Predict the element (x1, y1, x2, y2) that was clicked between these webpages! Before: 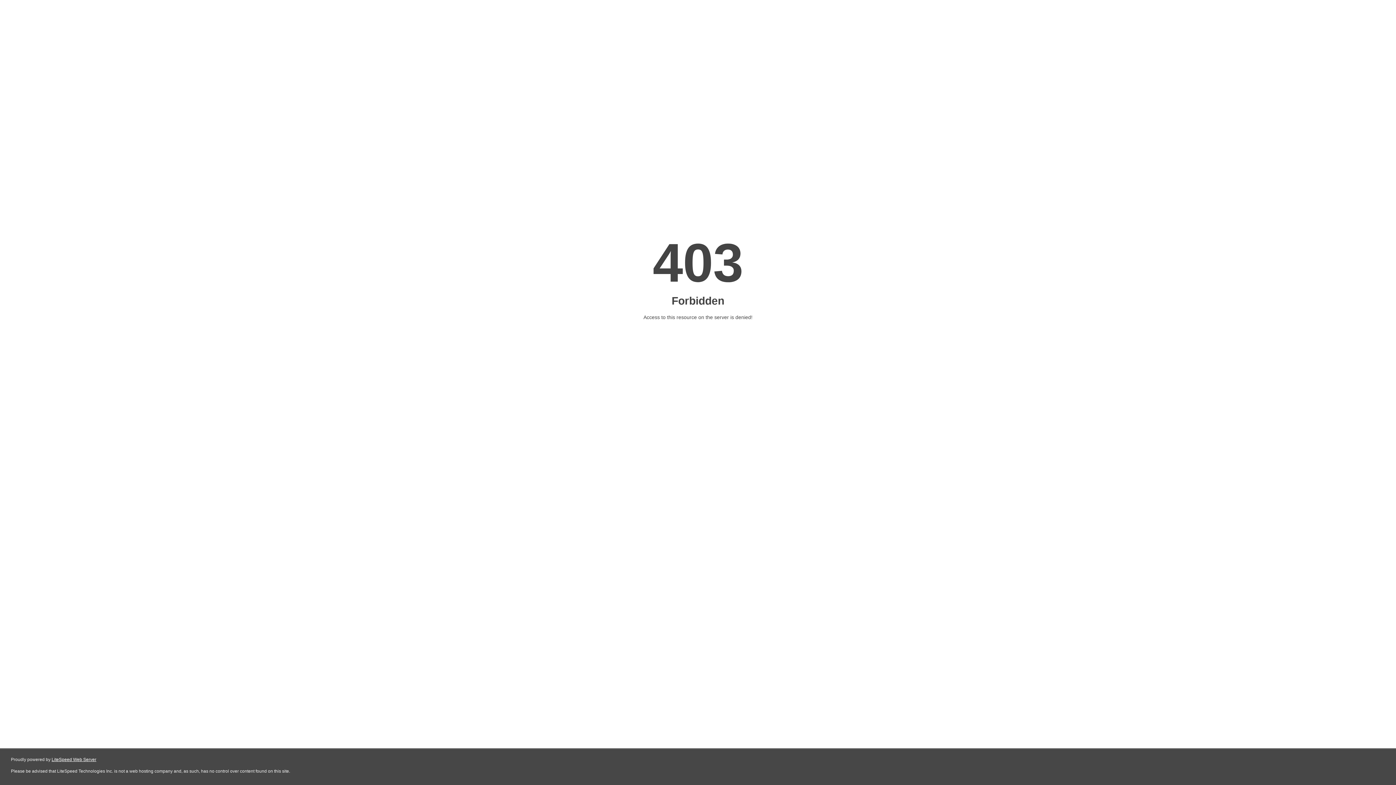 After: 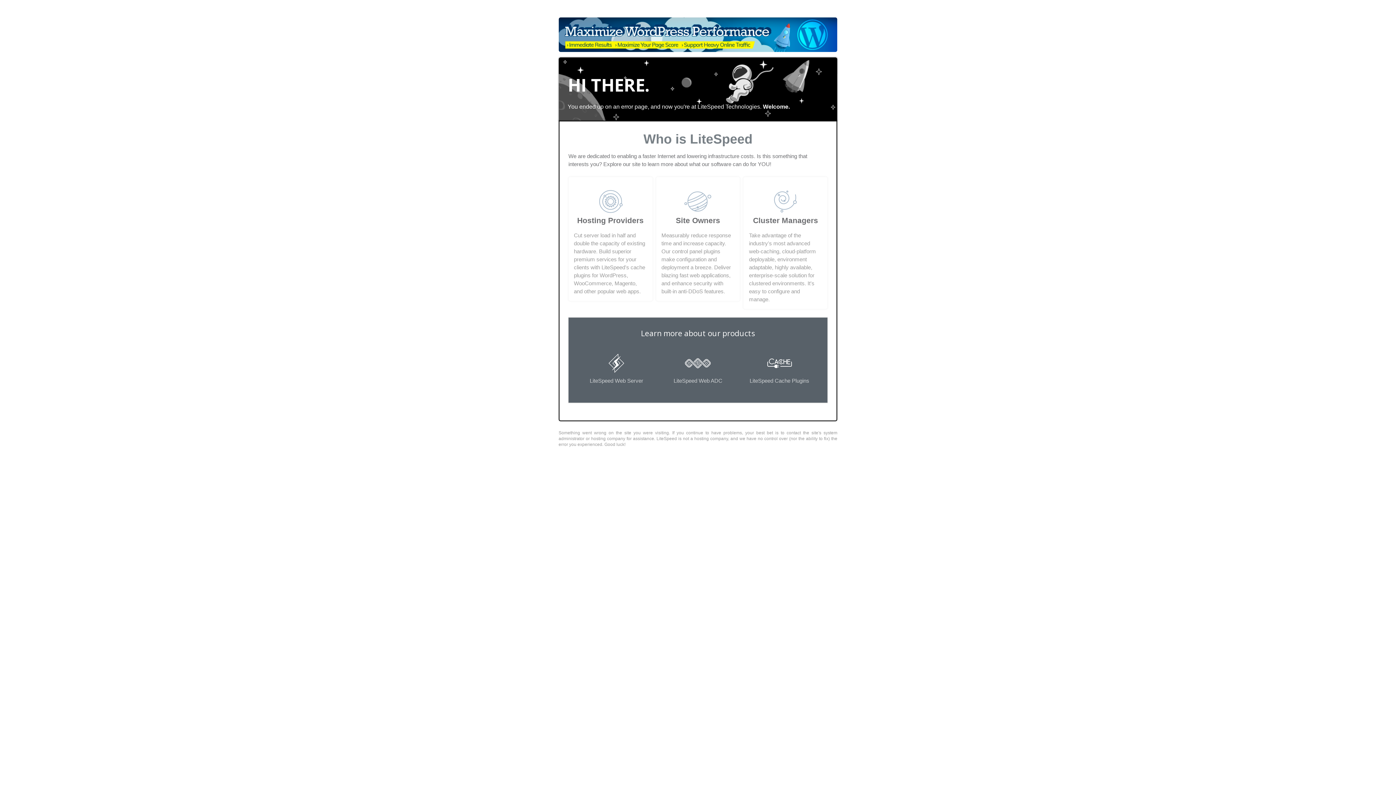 Action: bbox: (51, 757, 96, 762) label: LiteSpeed Web Server